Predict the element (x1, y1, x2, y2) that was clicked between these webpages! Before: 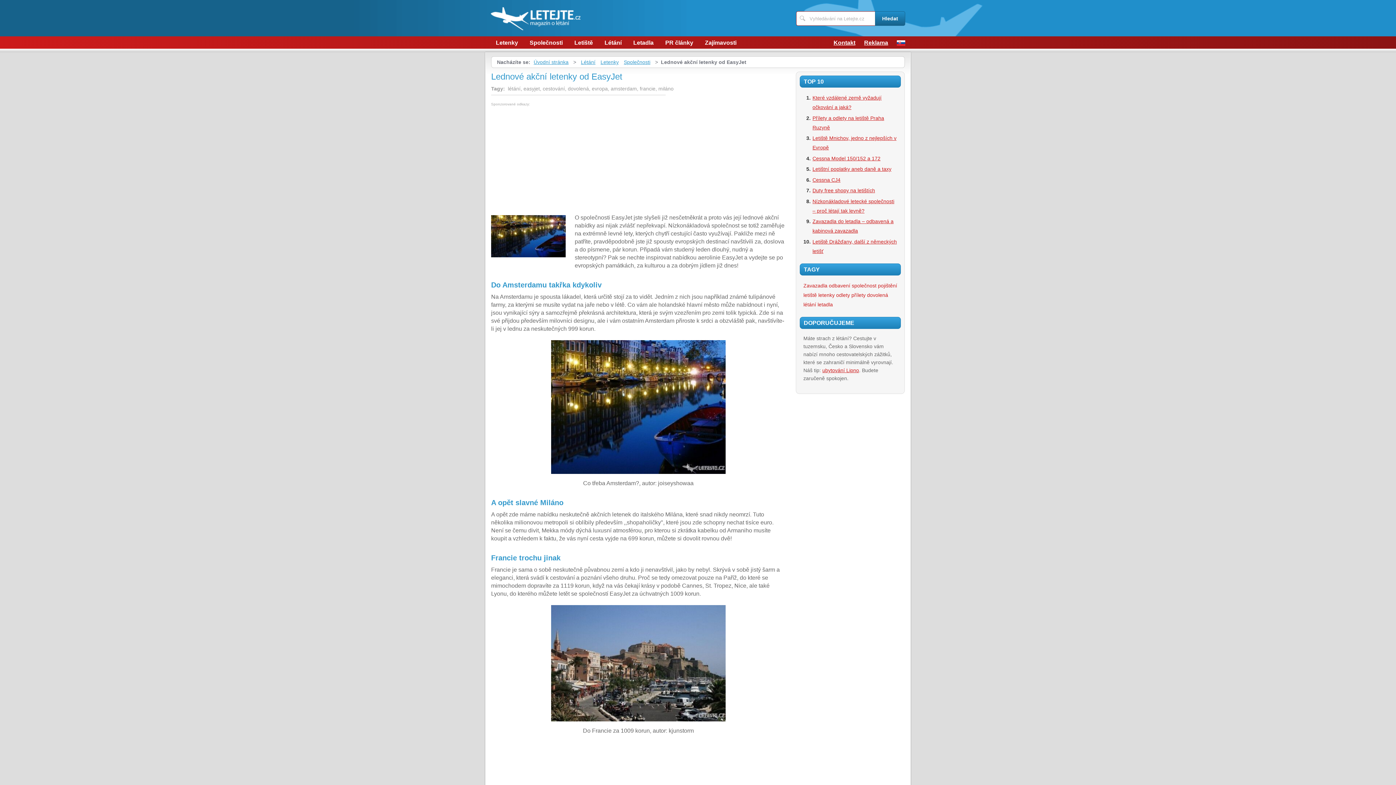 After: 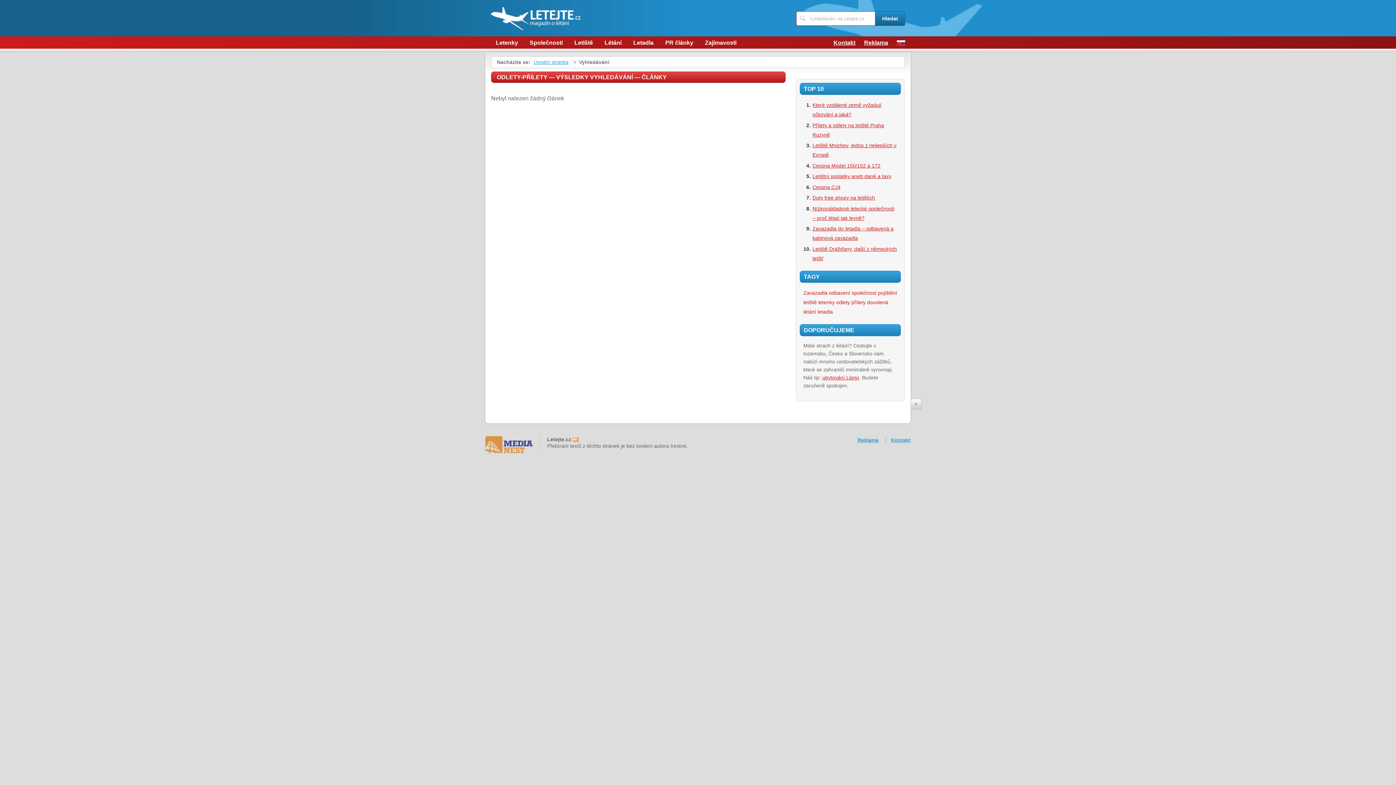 Action: bbox: (836, 292, 865, 298) label: odlety přílety